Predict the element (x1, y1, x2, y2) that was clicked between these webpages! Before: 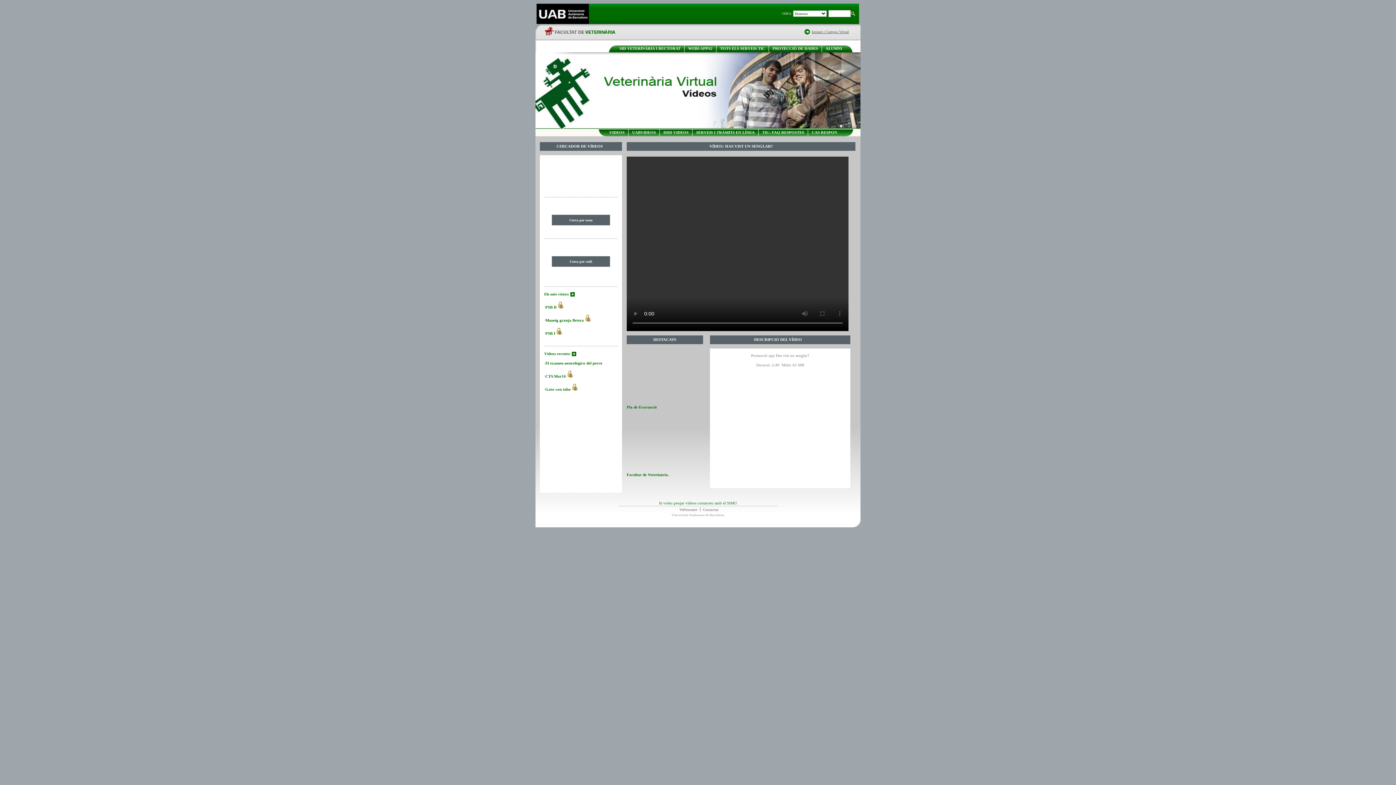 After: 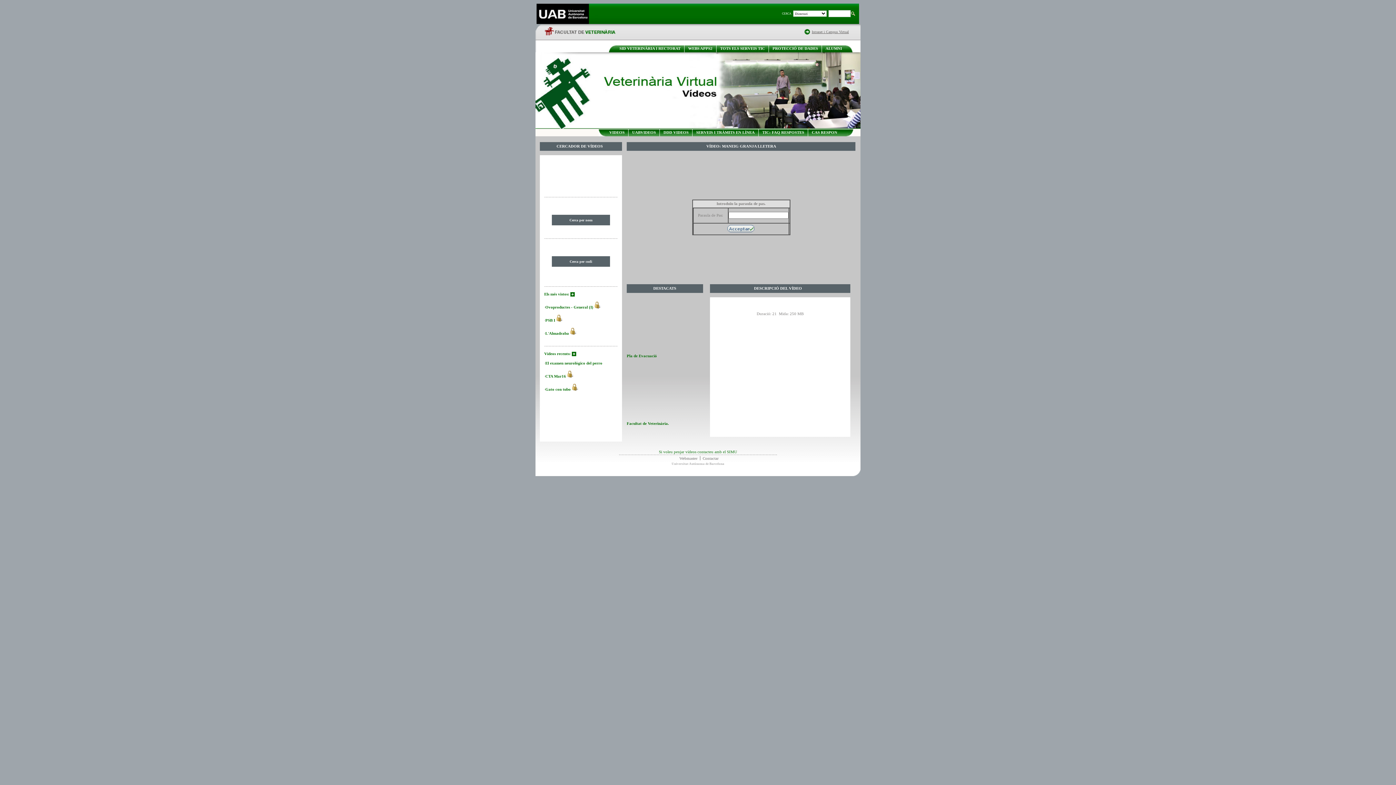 Action: label: Maneig granja lletera bbox: (545, 318, 584, 322)